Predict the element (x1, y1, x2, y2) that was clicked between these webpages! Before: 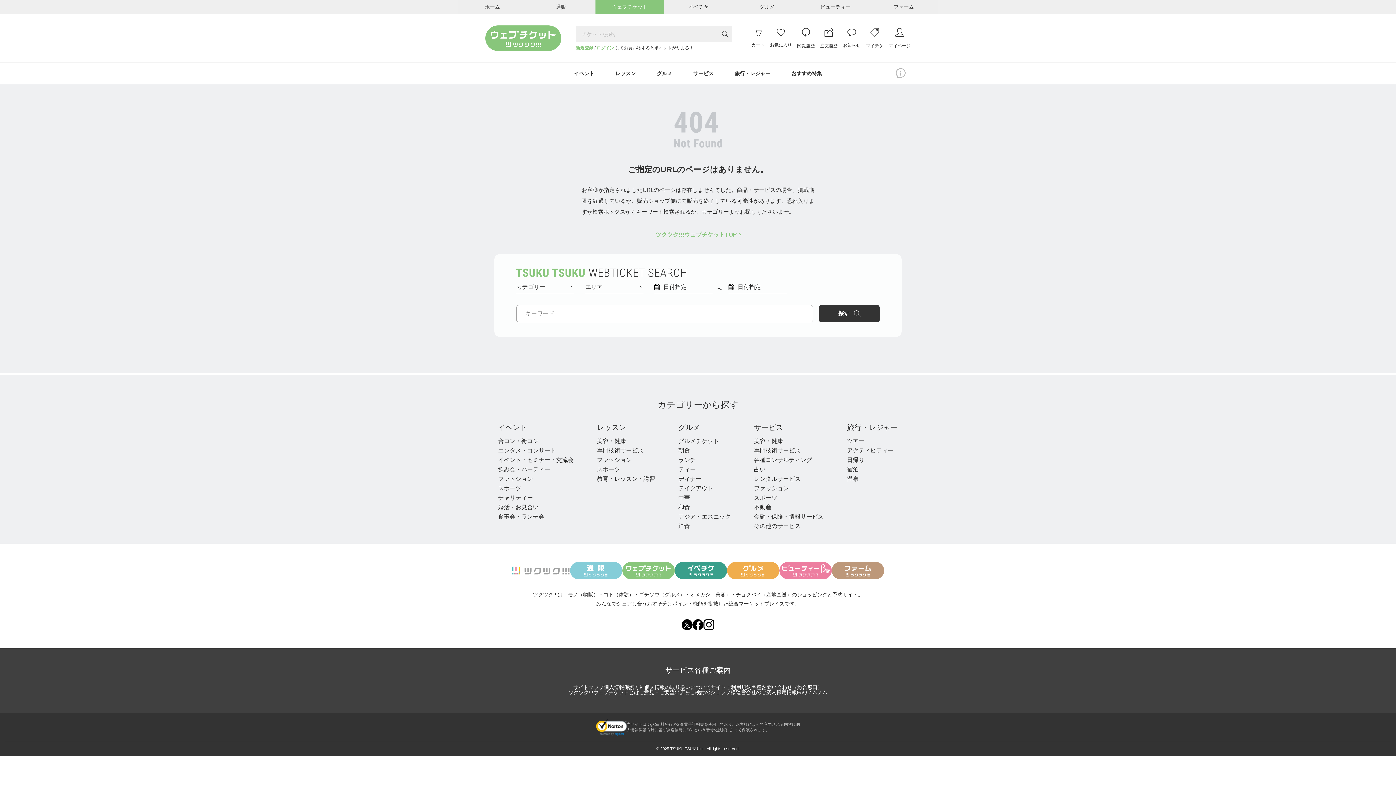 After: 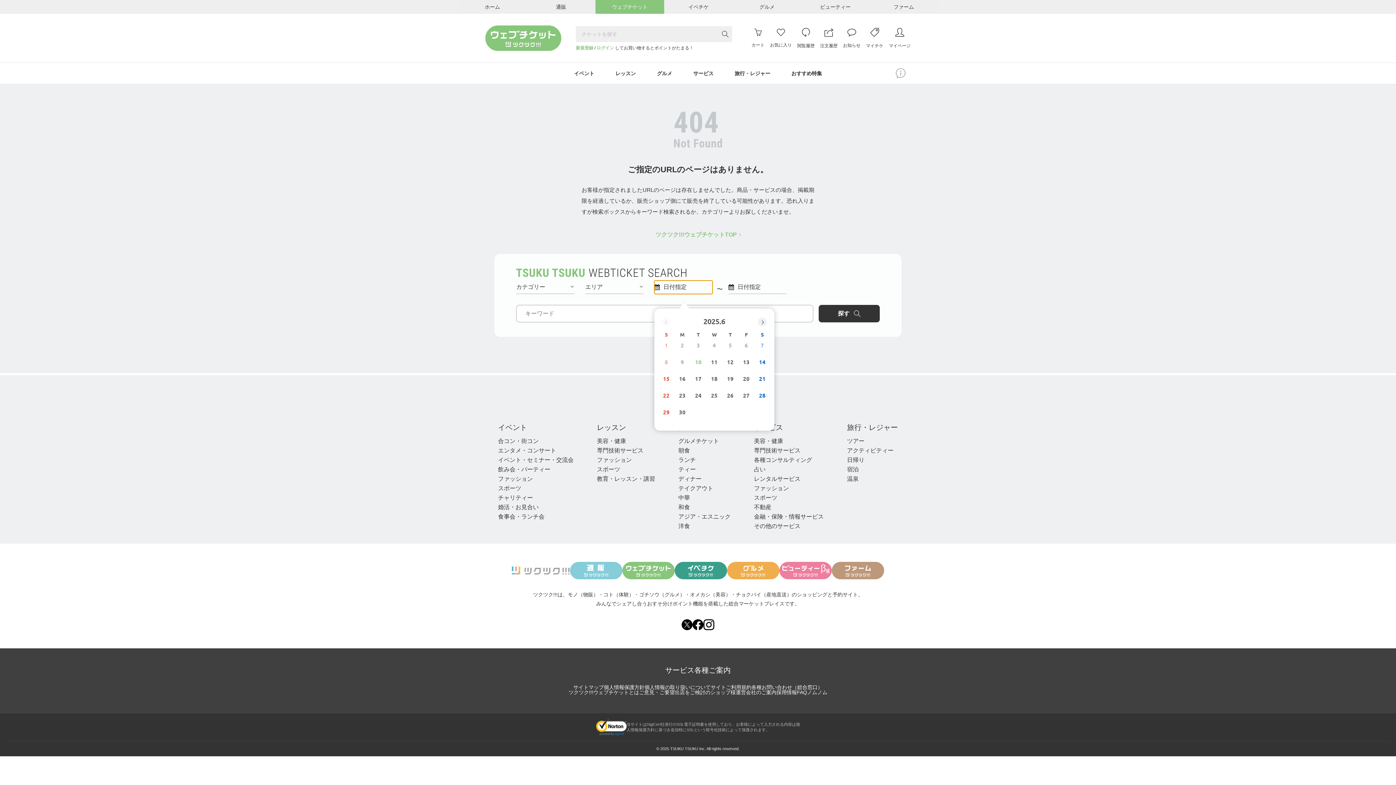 Action: label: 日付指定 bbox: (654, 280, 712, 294)